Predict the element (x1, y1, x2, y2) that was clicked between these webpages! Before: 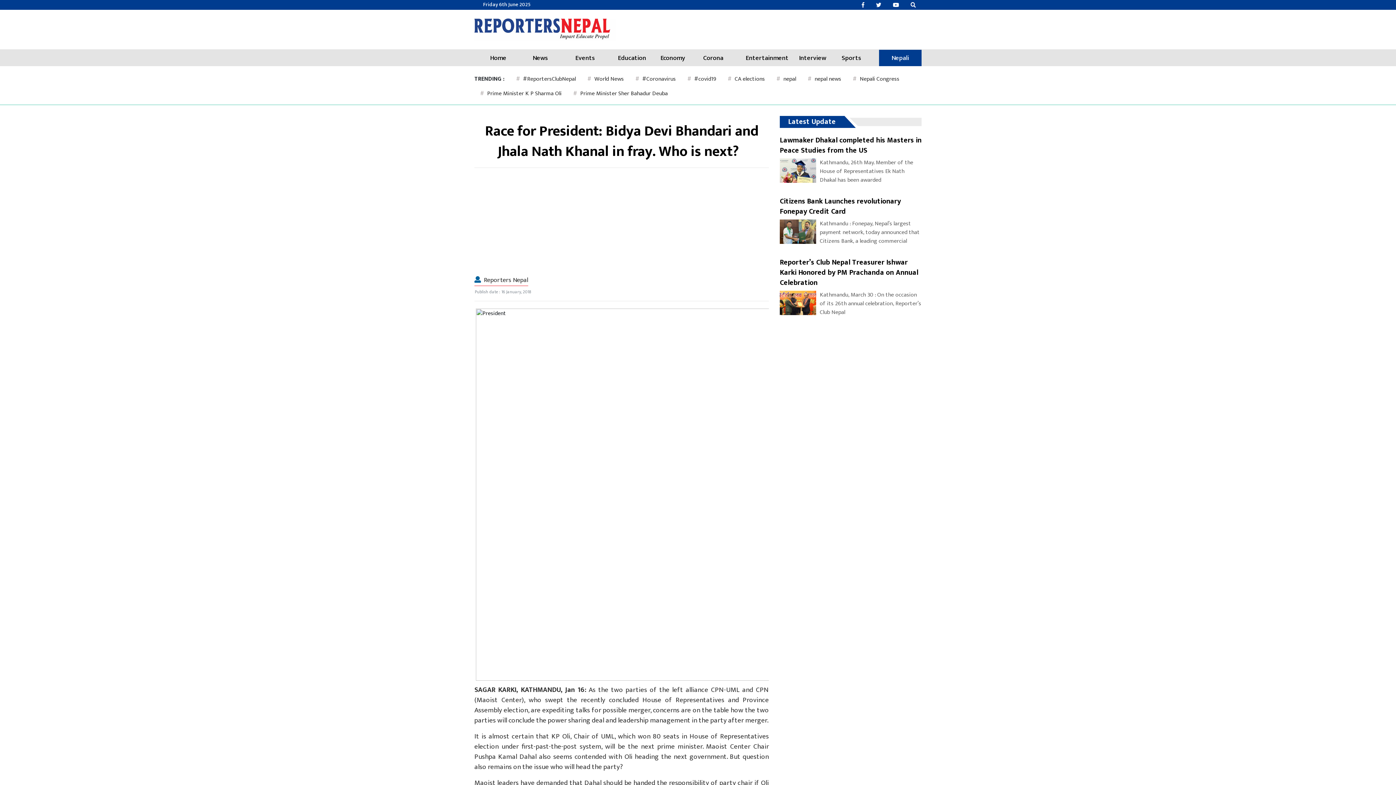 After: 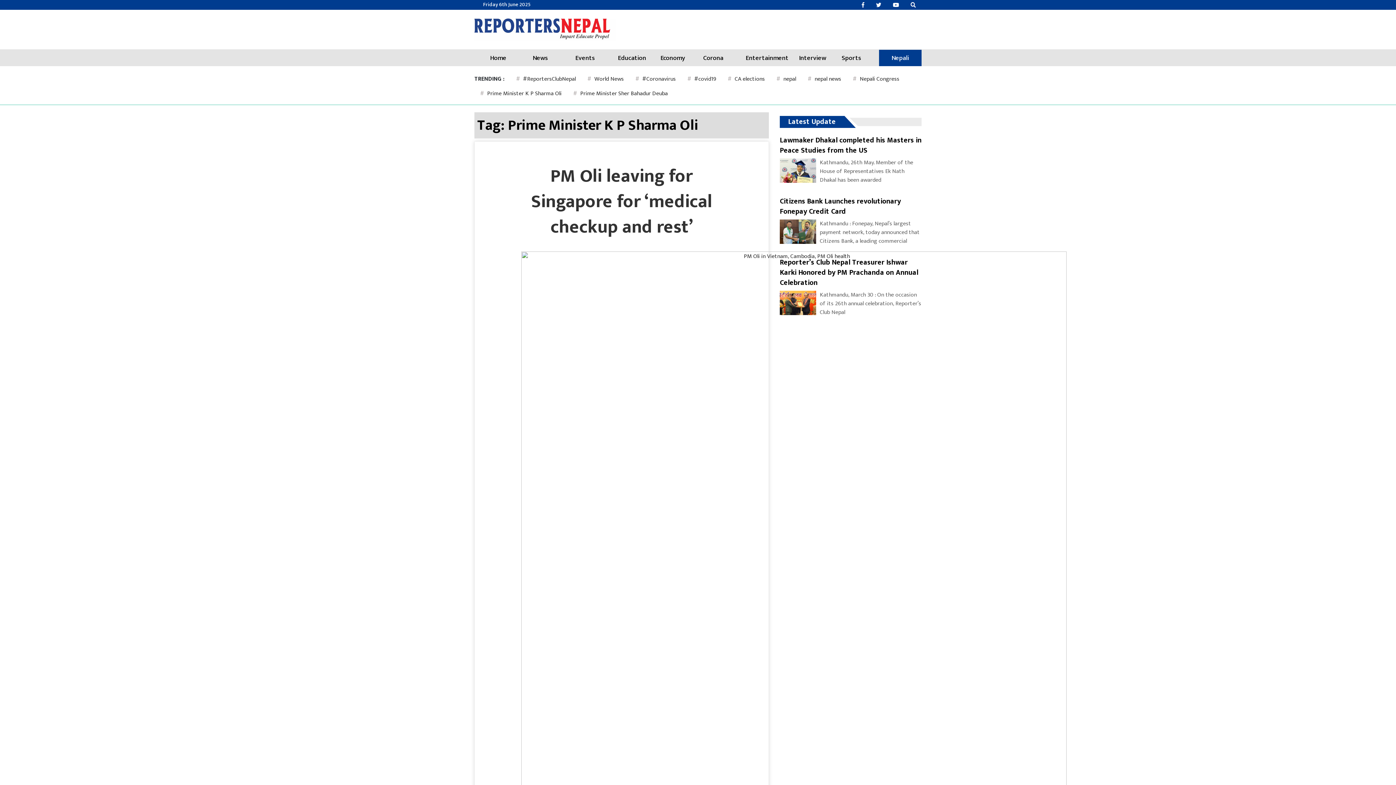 Action: bbox: (474, 86, 567, 101) label: # Prime Minister K P Sharma Oli